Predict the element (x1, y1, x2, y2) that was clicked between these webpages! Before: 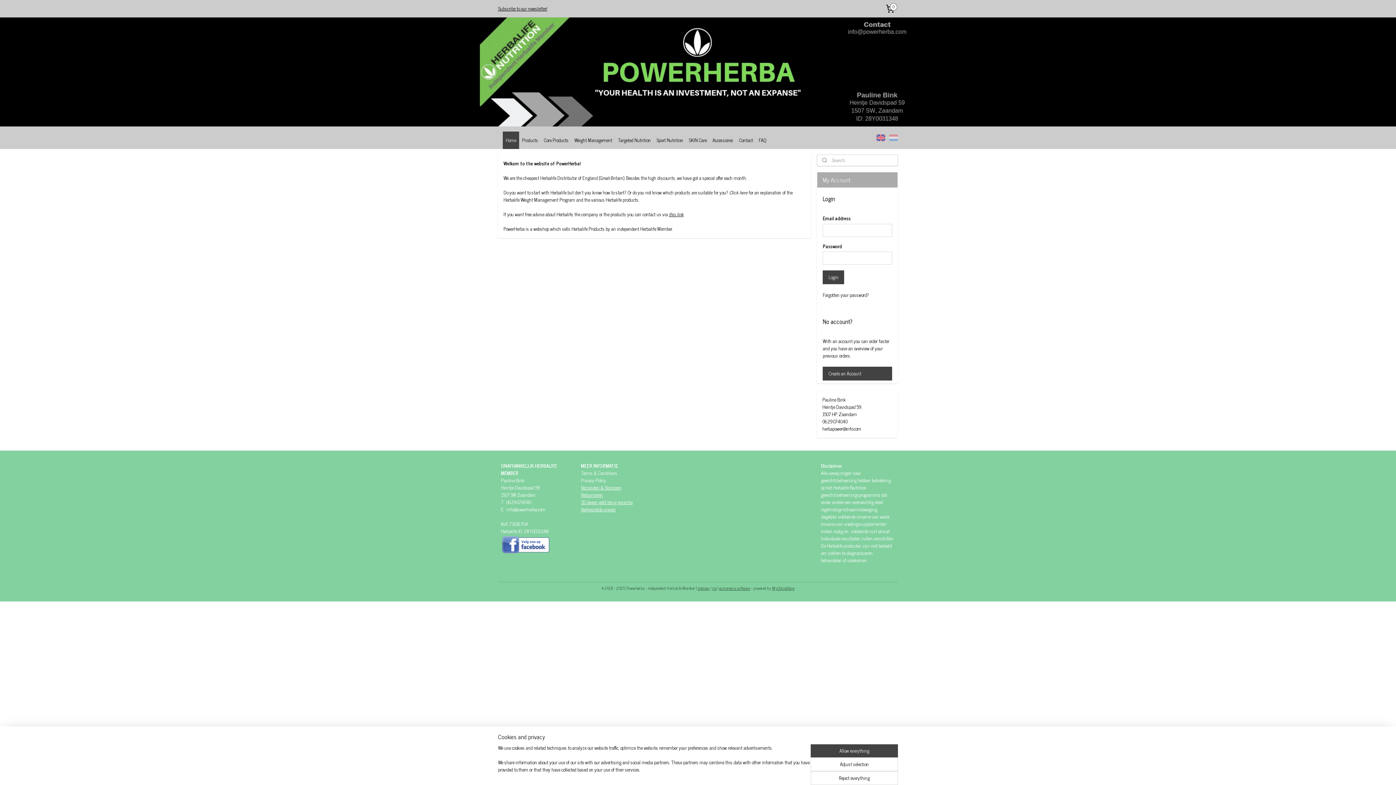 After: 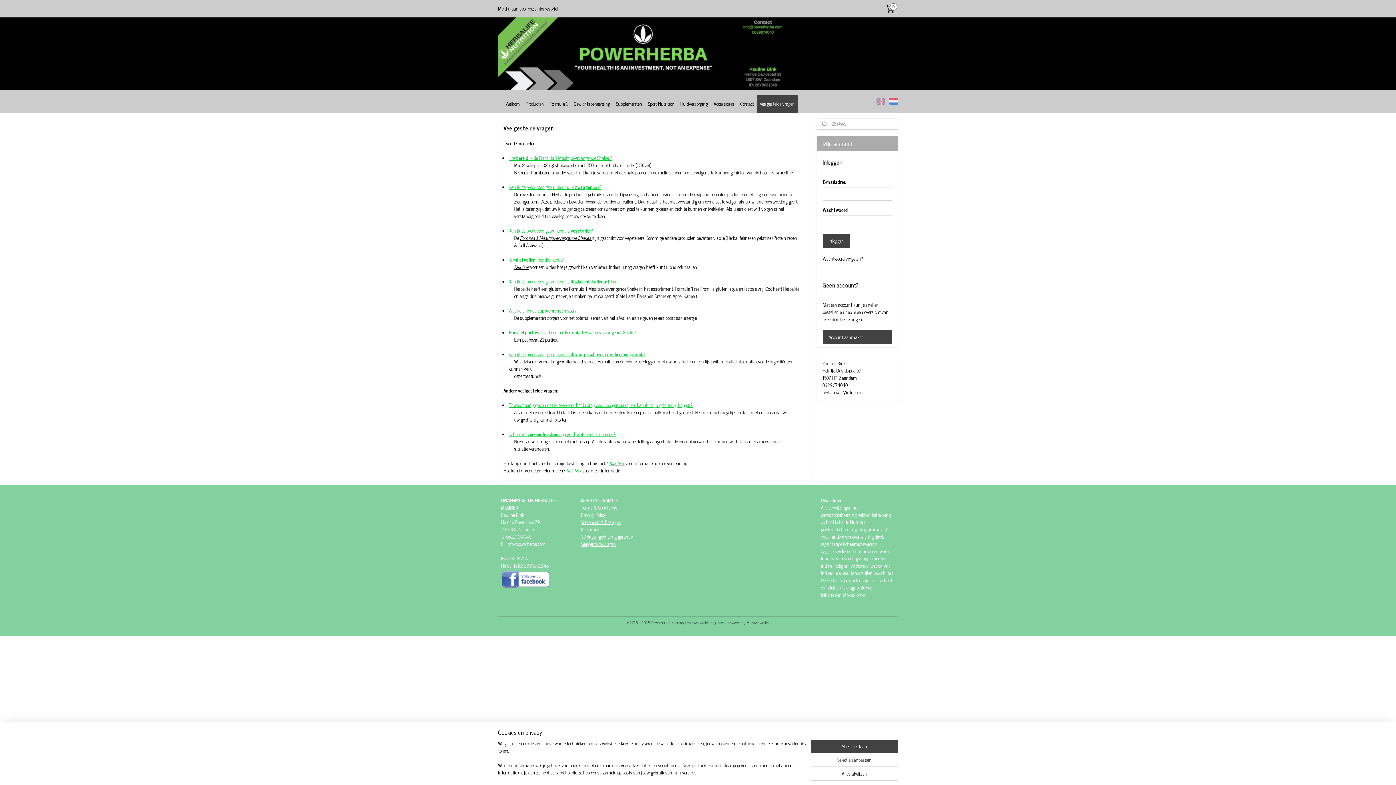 Action: bbox: (581, 505, 616, 513) label: Veelgestelde vragen